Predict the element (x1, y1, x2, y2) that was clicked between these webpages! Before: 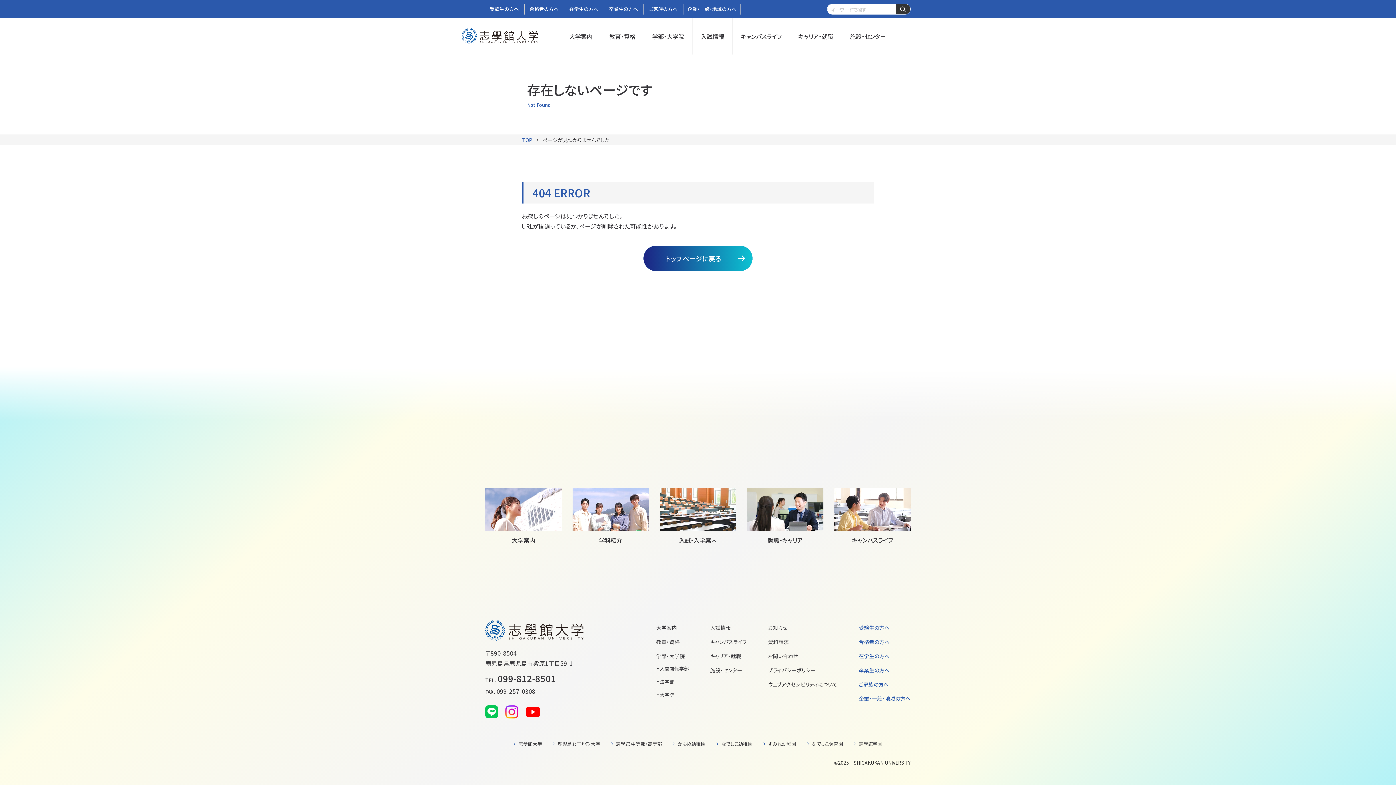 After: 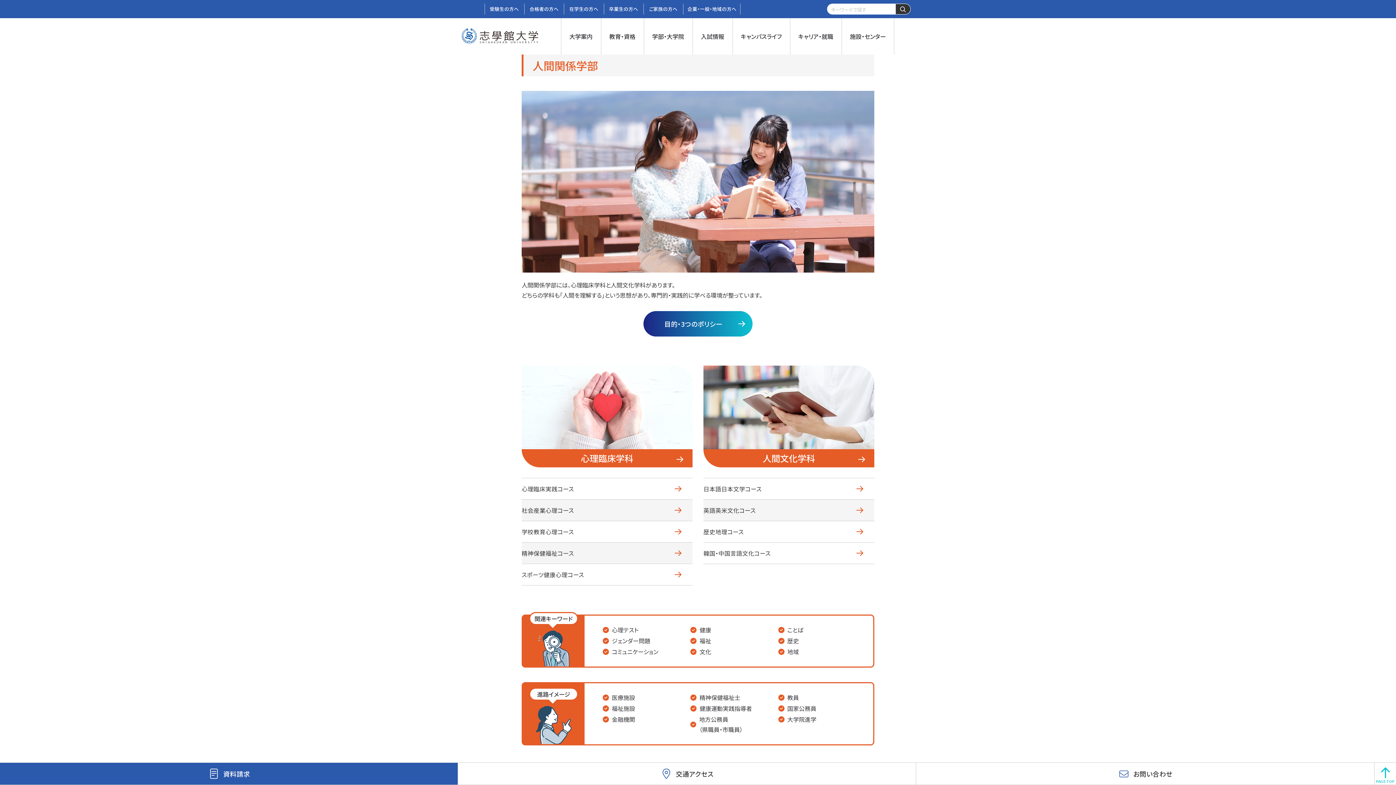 Action: bbox: (656, 665, 689, 672) label: 人間関係学部